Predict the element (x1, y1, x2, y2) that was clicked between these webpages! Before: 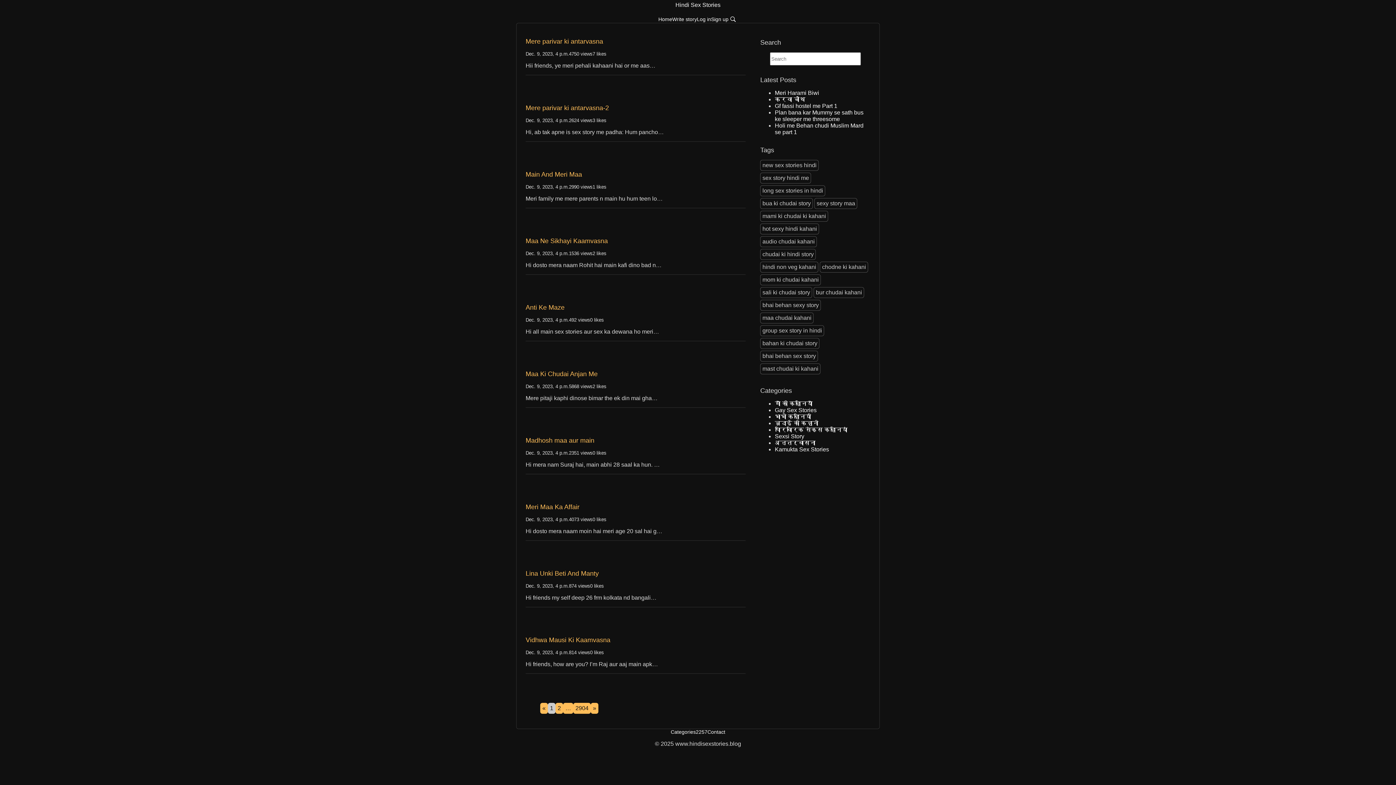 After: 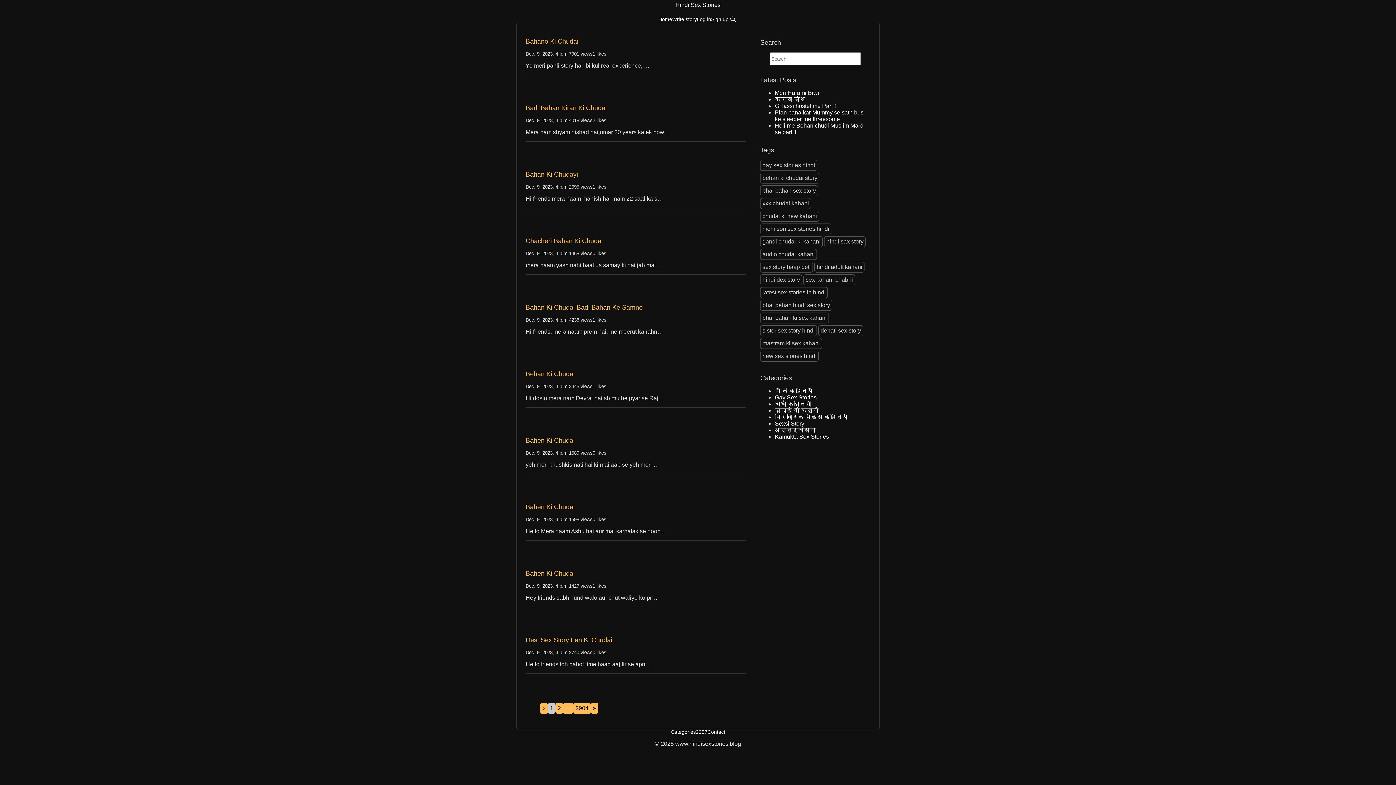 Action: bbox: (760, 338, 819, 349) label: bahan ki chudai story